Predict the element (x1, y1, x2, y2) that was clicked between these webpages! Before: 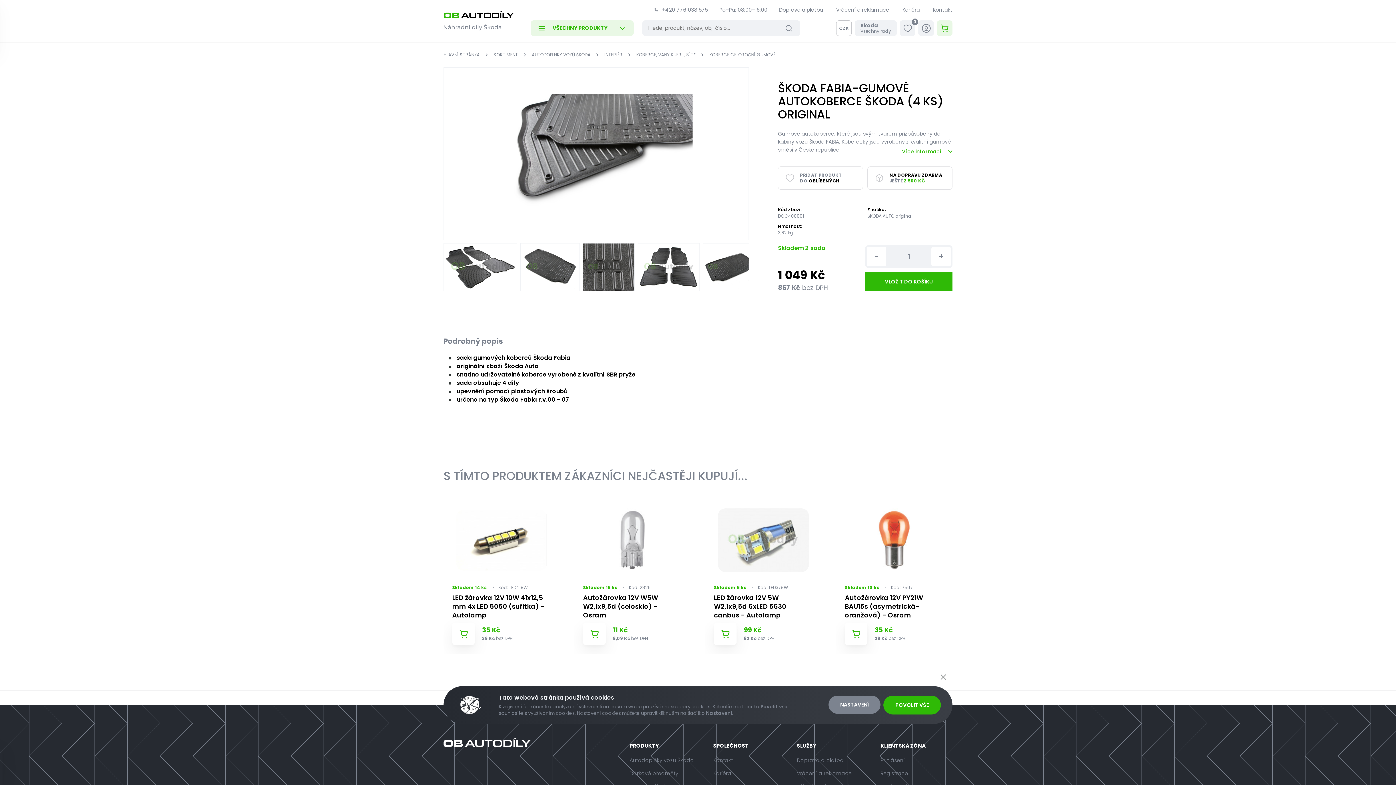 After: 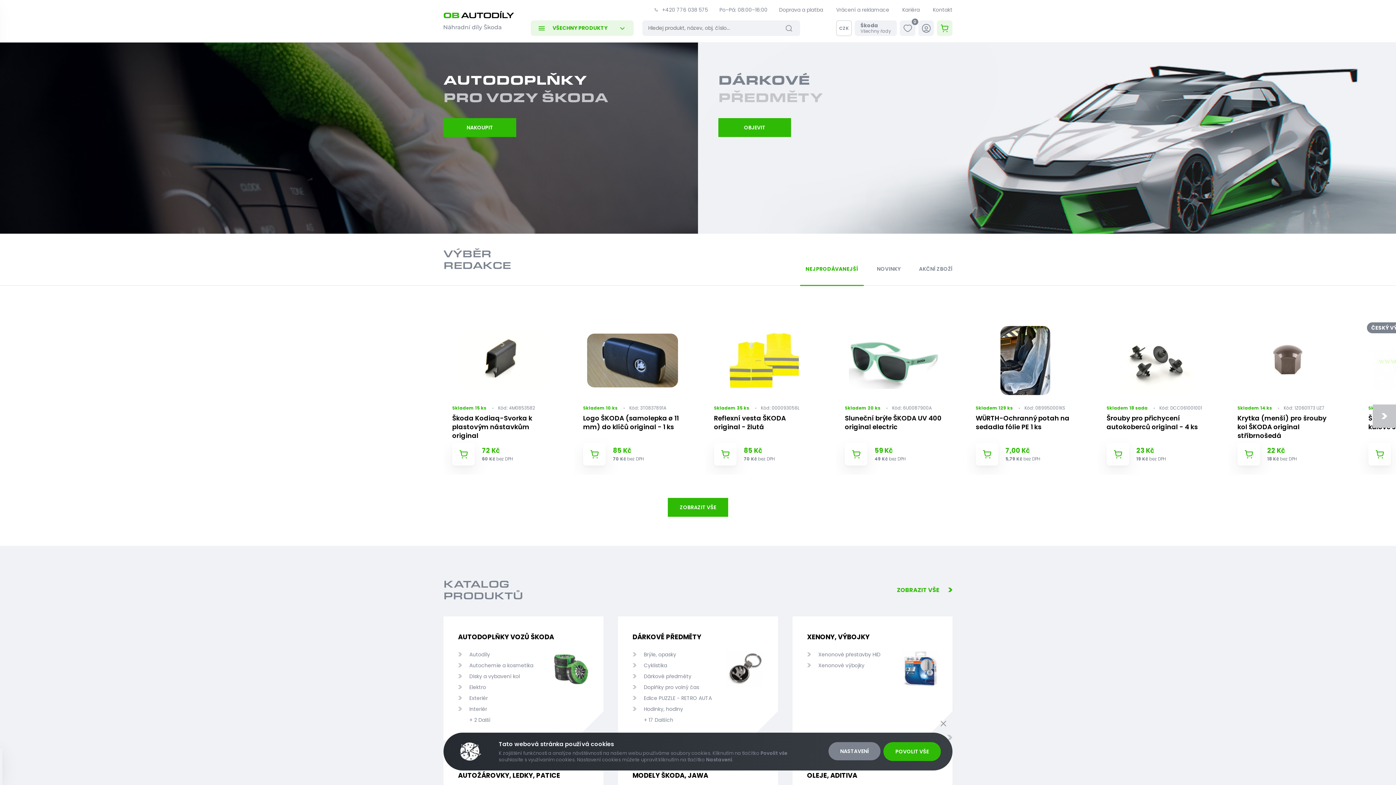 Action: bbox: (443, 10, 514, 32)